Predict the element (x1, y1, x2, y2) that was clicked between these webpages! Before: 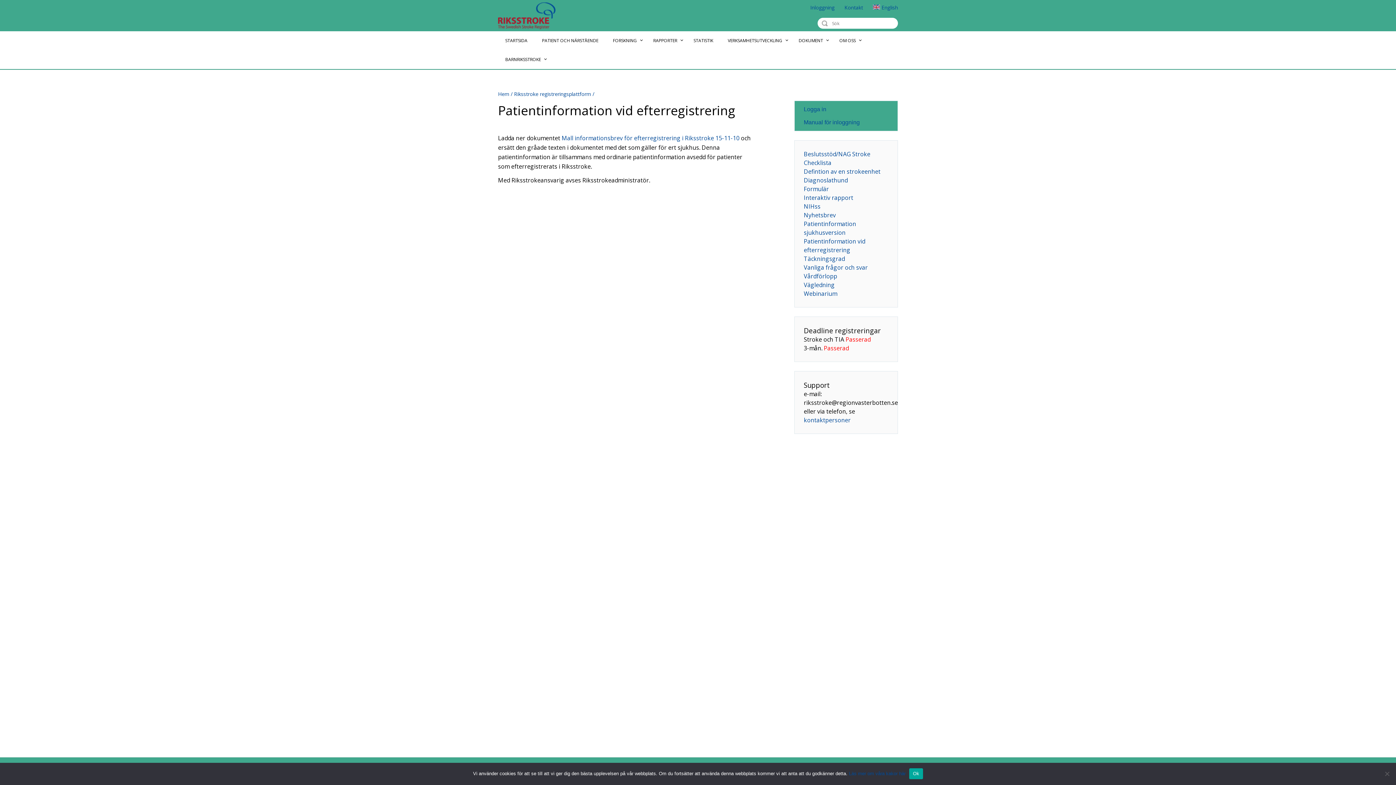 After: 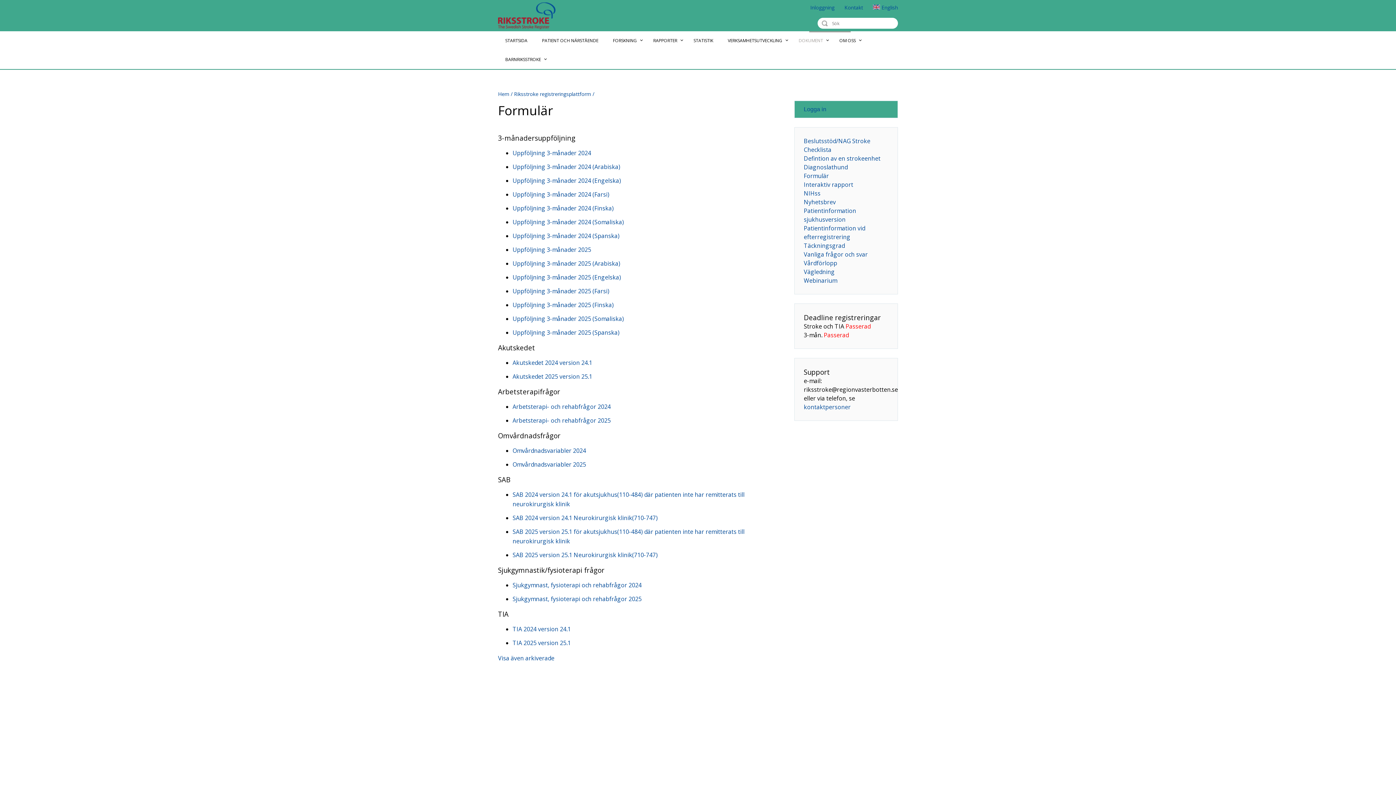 Action: bbox: (804, 185, 829, 193) label: Formulär